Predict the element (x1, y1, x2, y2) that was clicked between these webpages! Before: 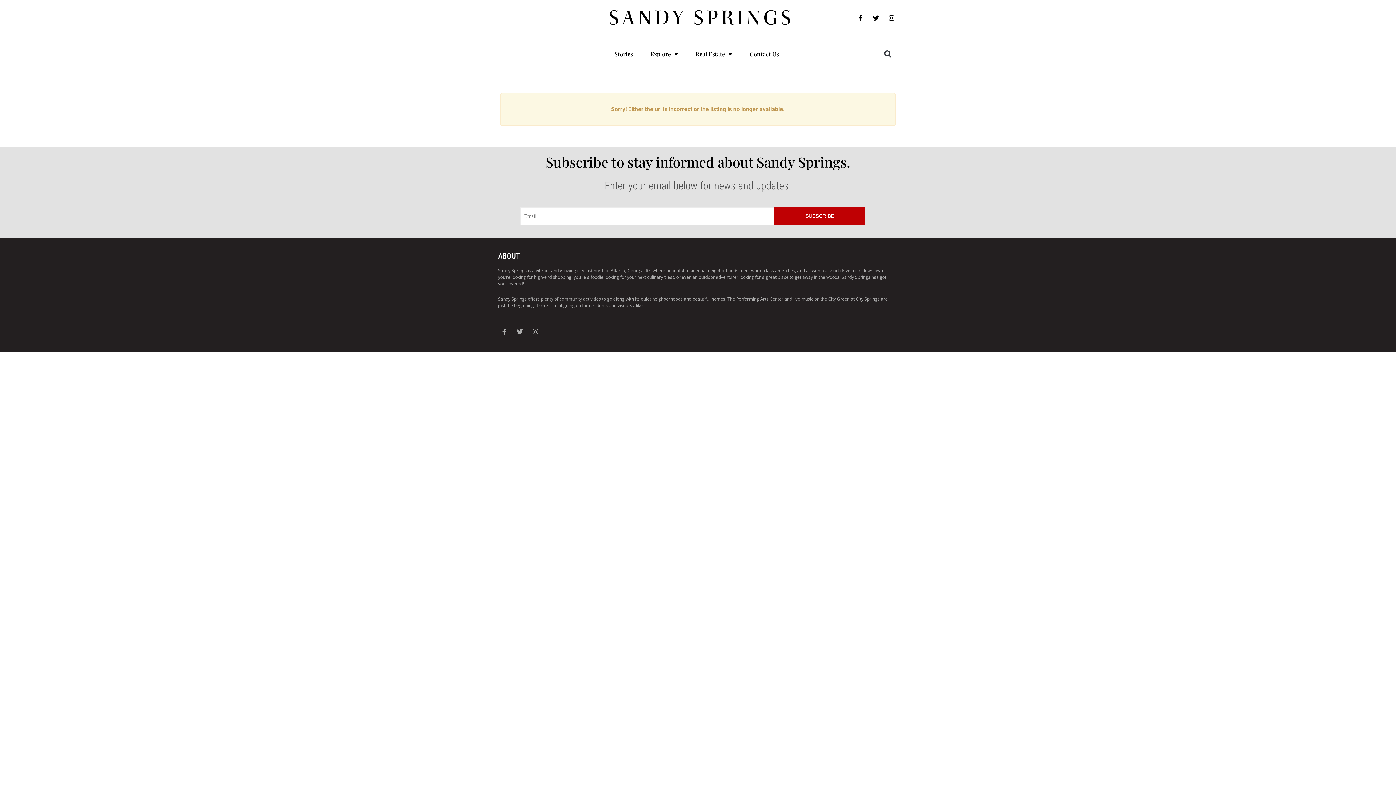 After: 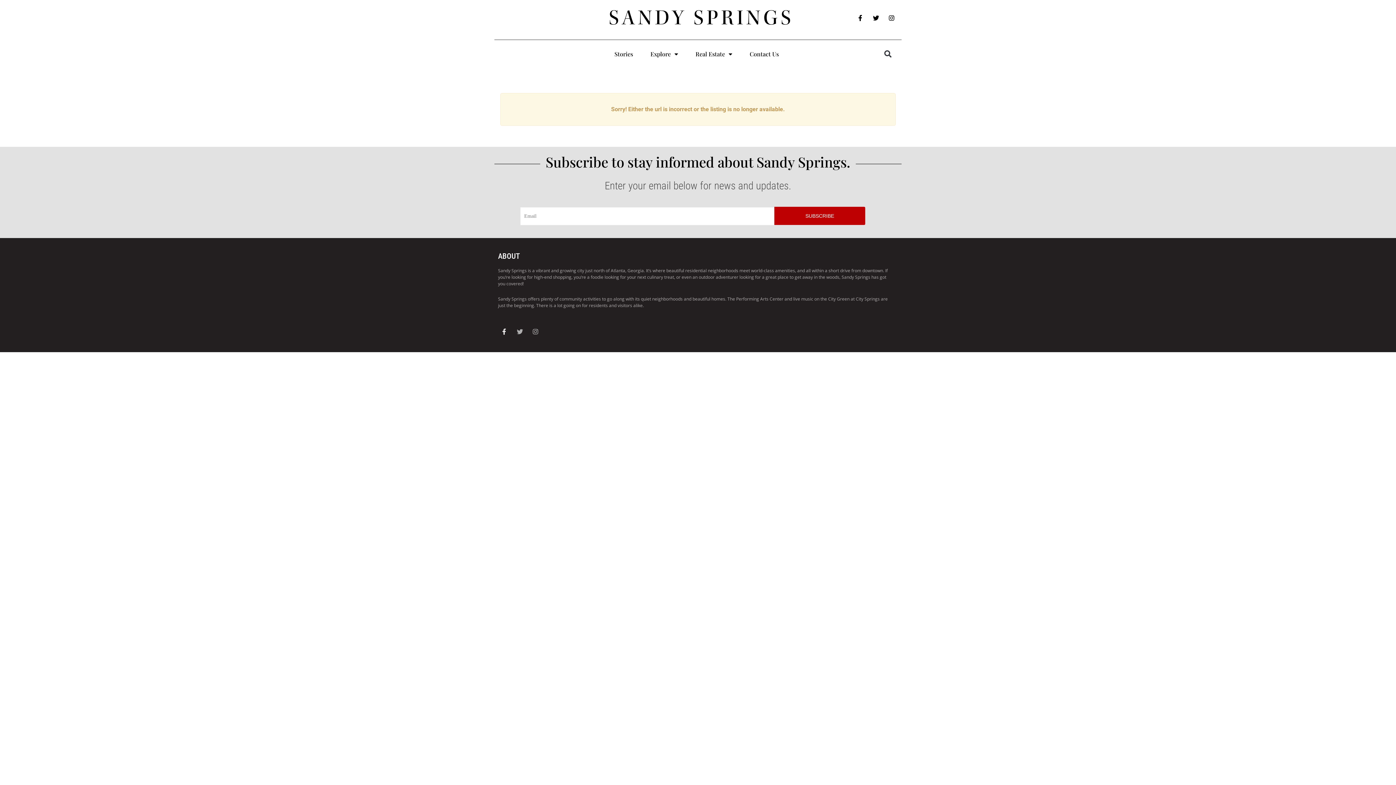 Action: bbox: (498, 325, 510, 337) label: Facebook-f